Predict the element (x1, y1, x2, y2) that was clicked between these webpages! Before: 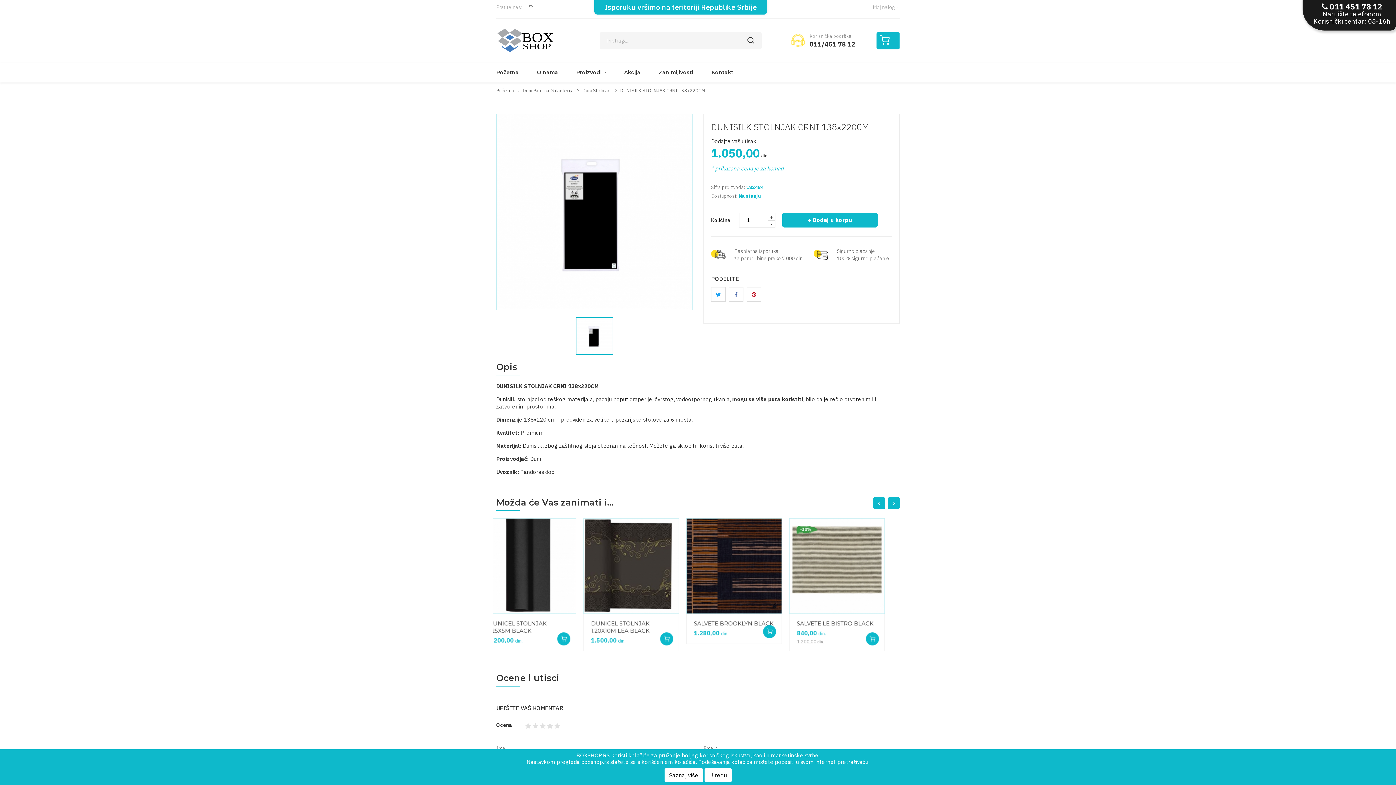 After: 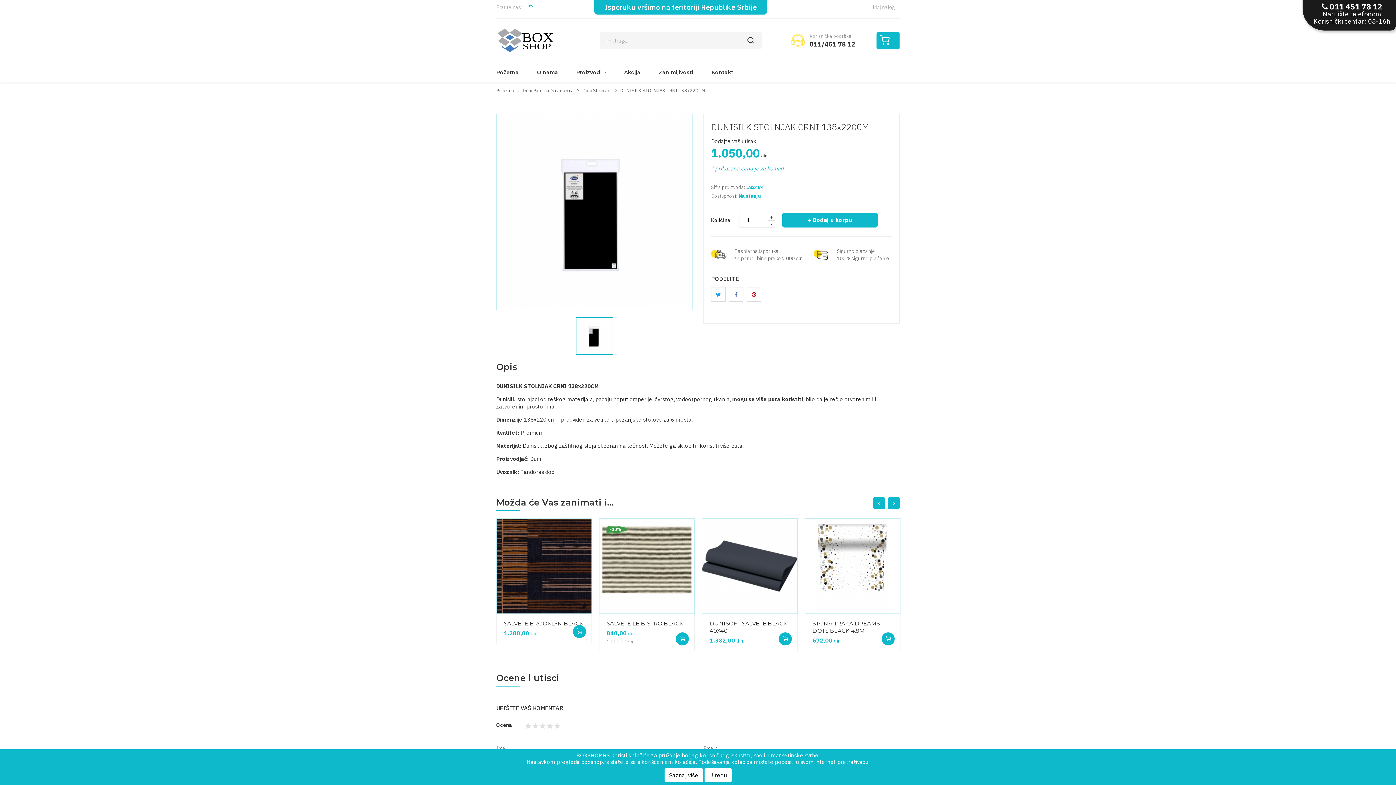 Action: bbox: (529, 3, 533, 10)